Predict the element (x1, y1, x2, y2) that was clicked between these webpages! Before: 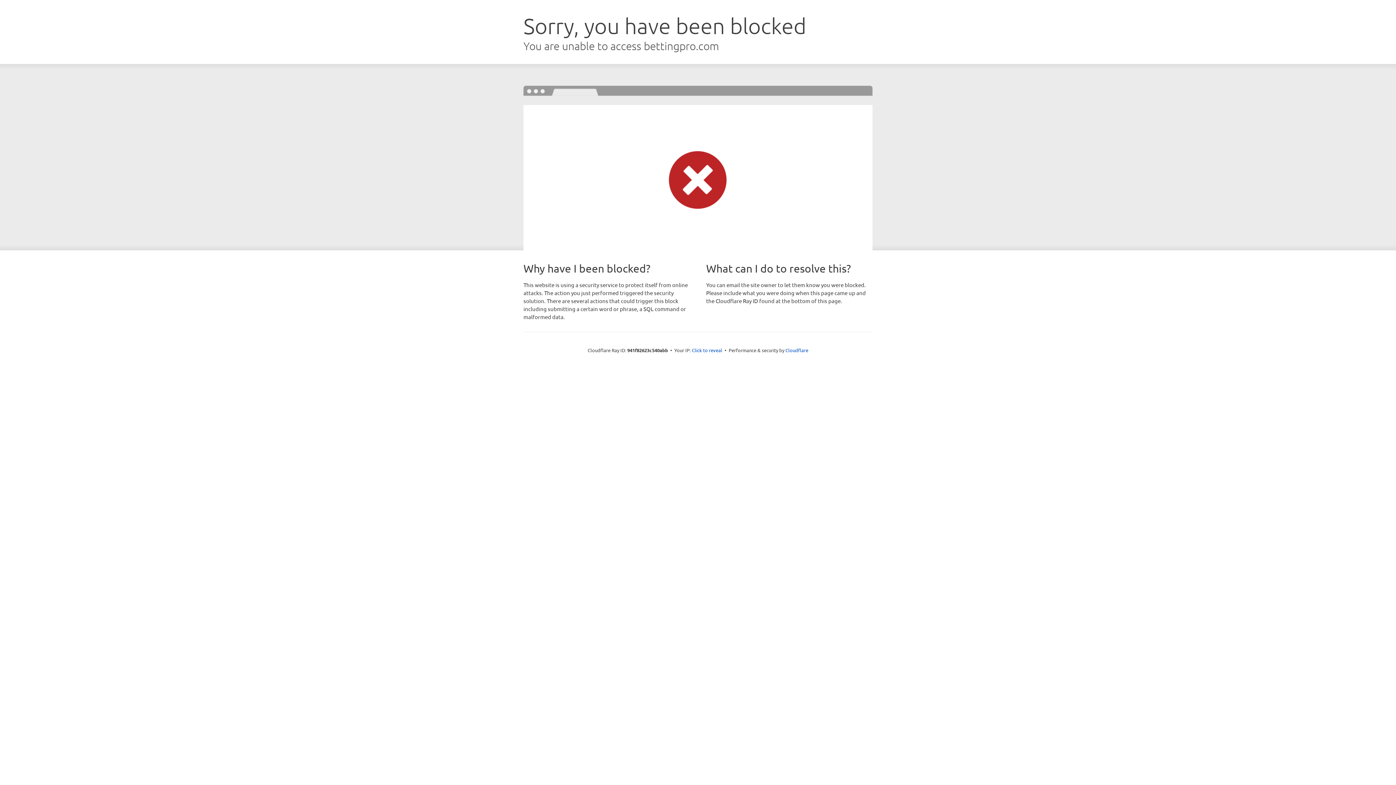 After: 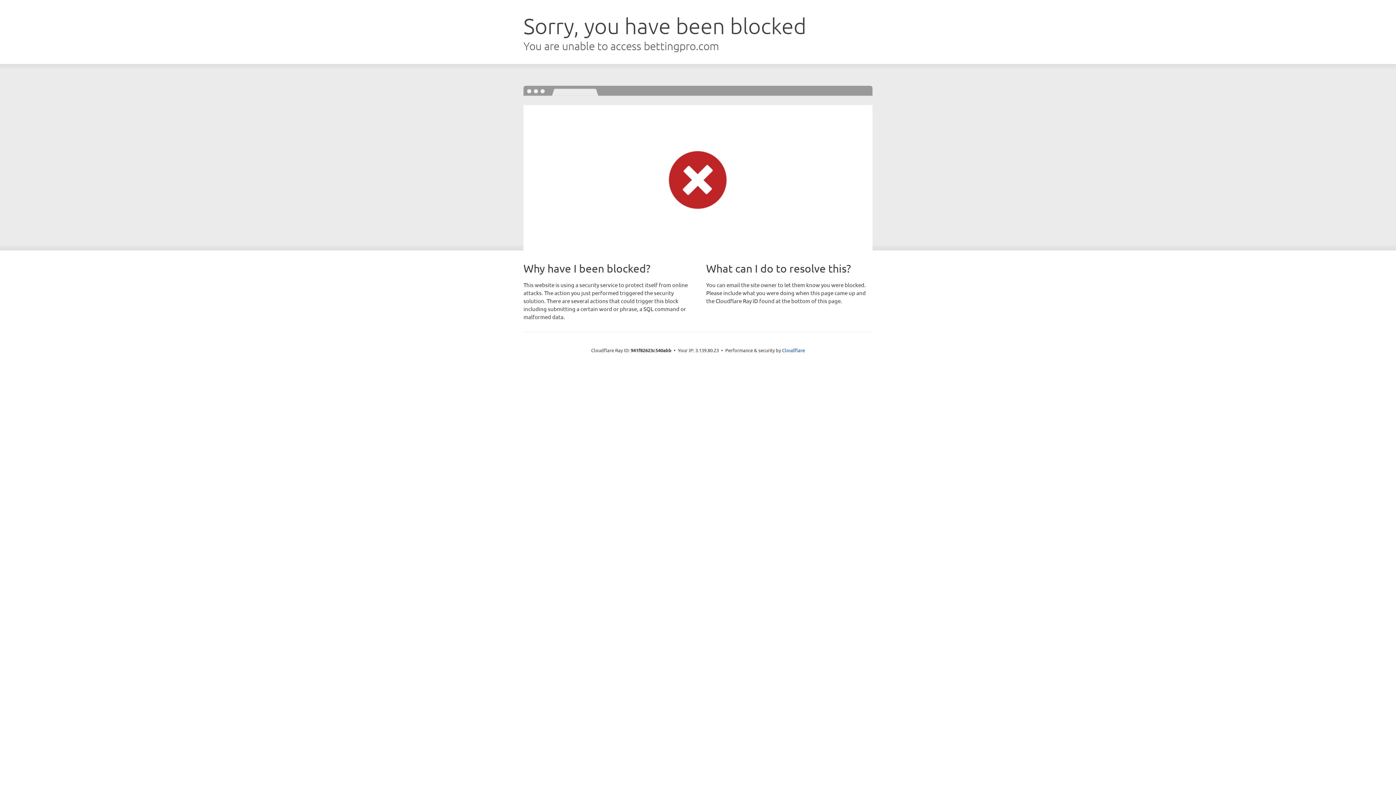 Action: bbox: (692, 346, 722, 353) label: Click to reveal